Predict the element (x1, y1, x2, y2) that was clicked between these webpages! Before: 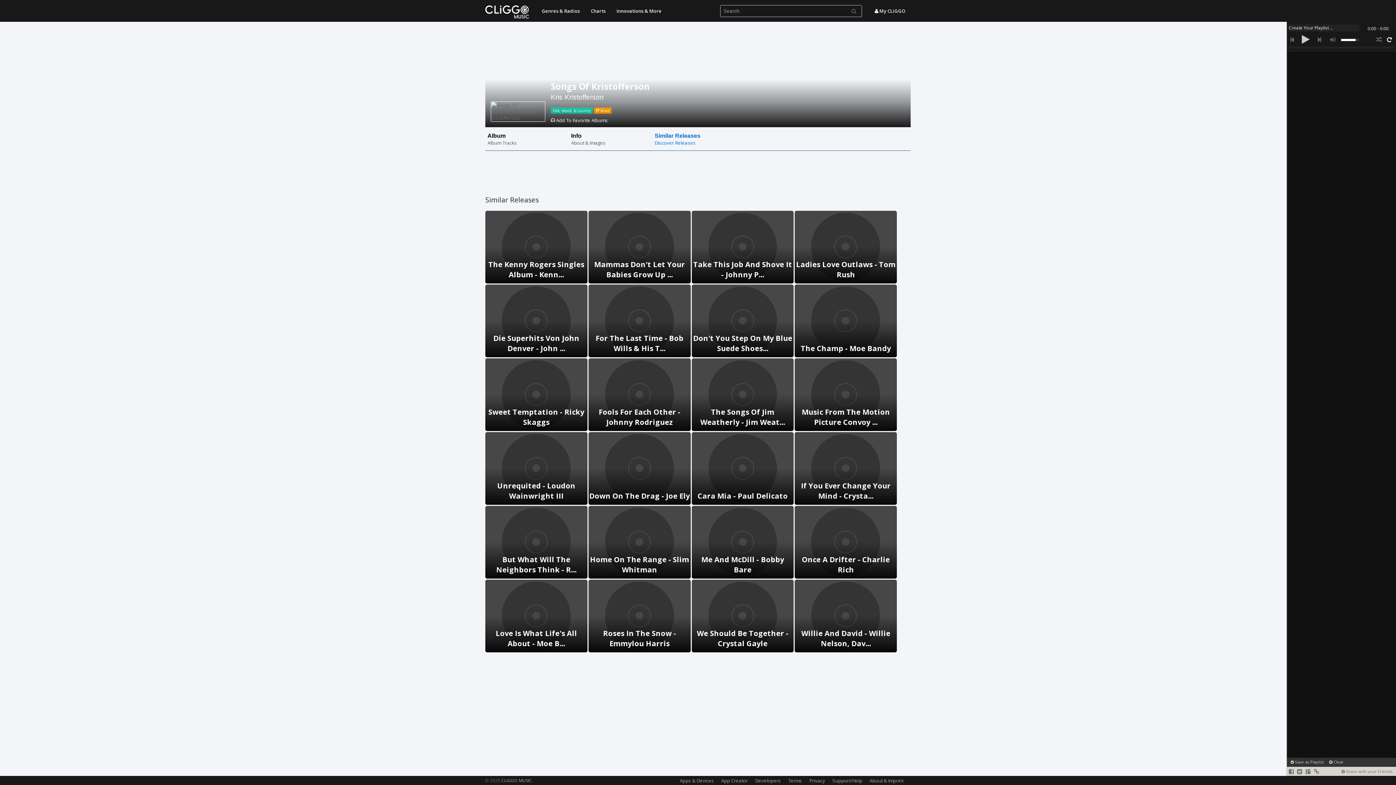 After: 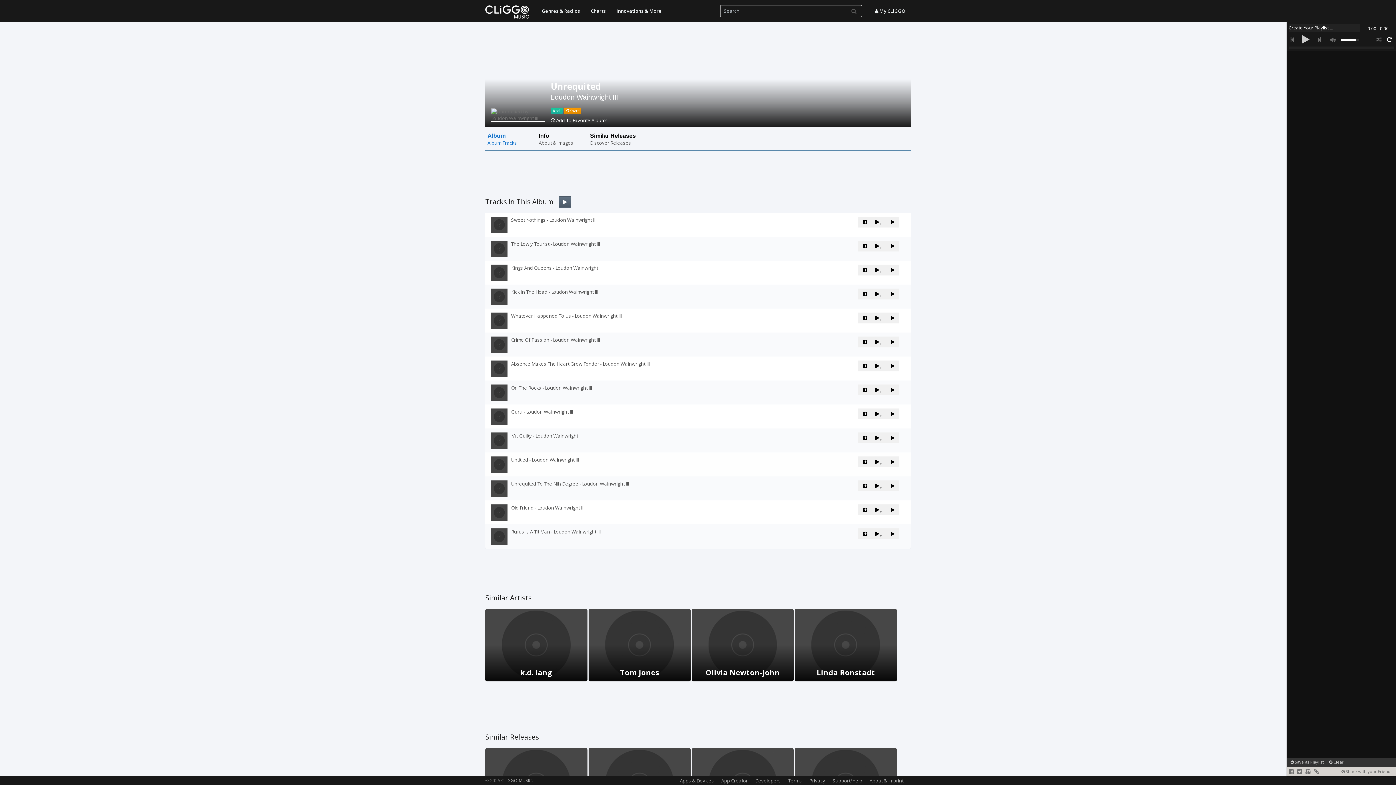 Action: label: Unrequited - Loudon Wainwright III bbox: (485, 432, 587, 505)